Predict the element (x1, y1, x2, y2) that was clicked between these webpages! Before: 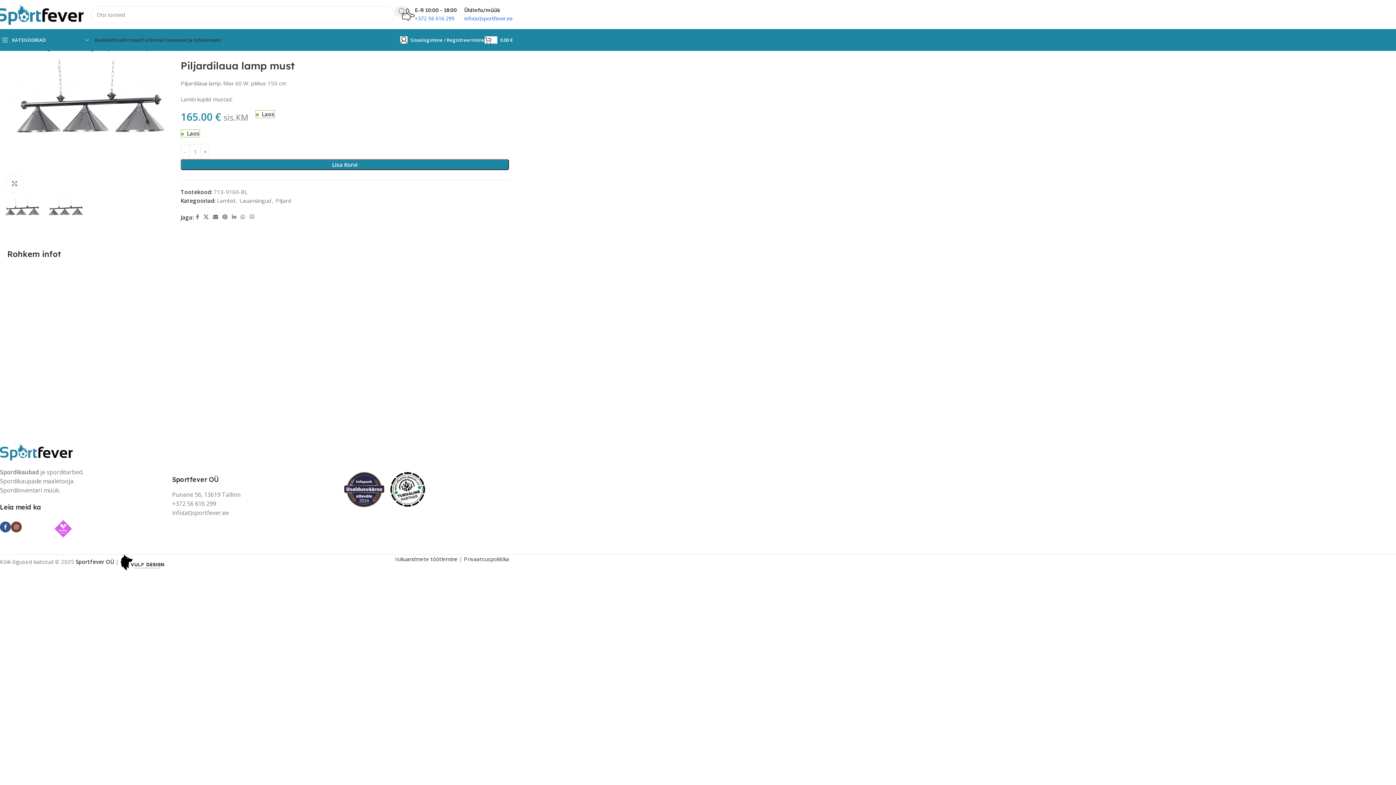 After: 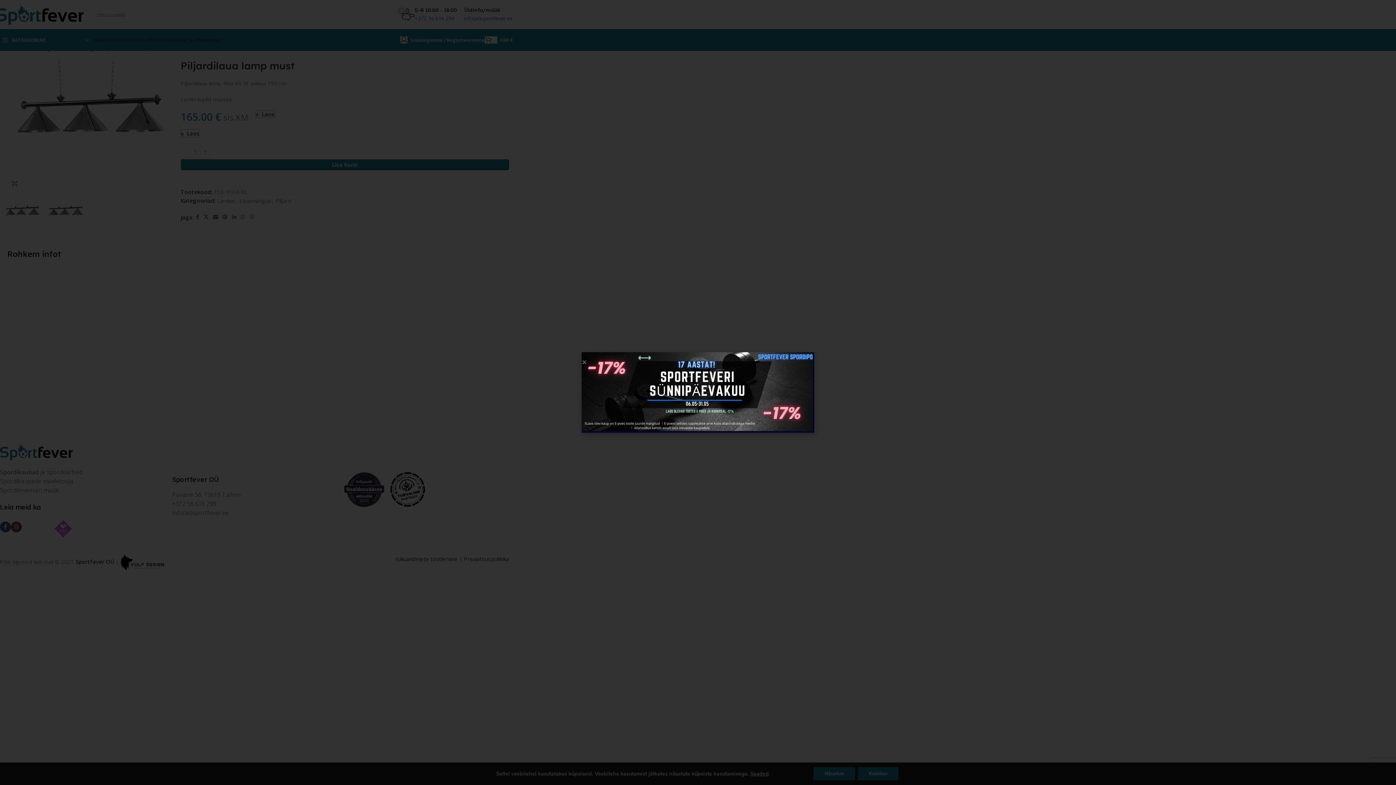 Action: label: Teenused Ja Info bbox: (164, 32, 202, 47)